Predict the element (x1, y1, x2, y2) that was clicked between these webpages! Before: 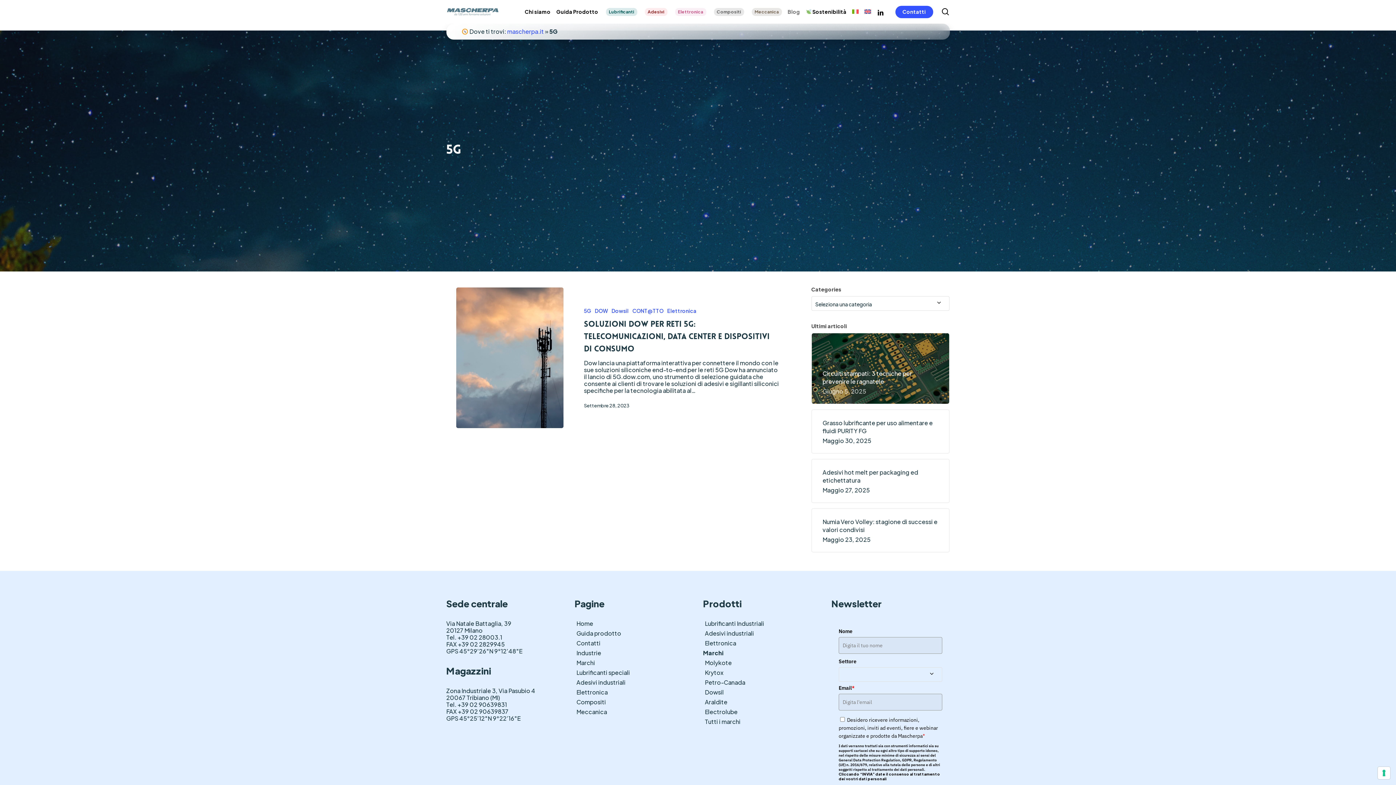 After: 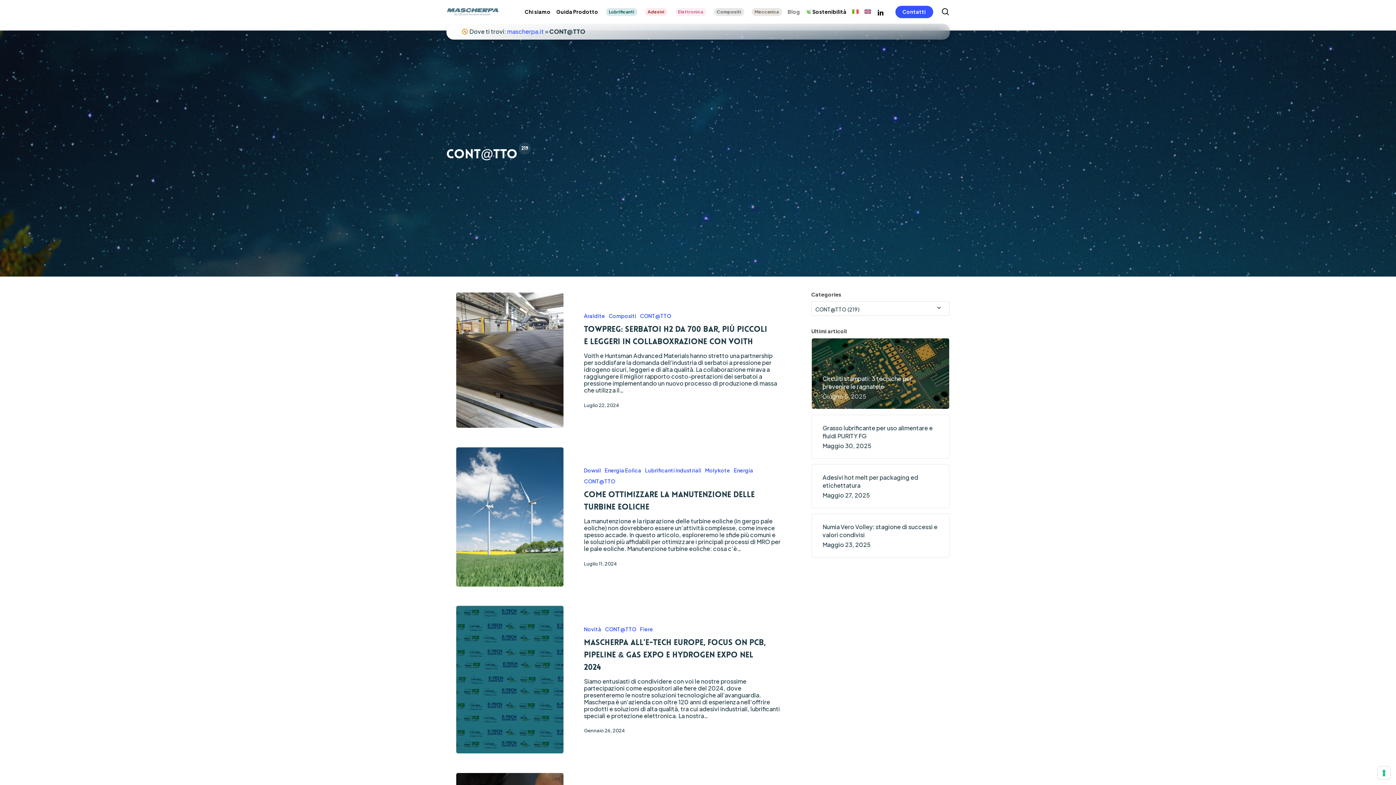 Action: label: CONT@TTO bbox: (632, 307, 663, 314)